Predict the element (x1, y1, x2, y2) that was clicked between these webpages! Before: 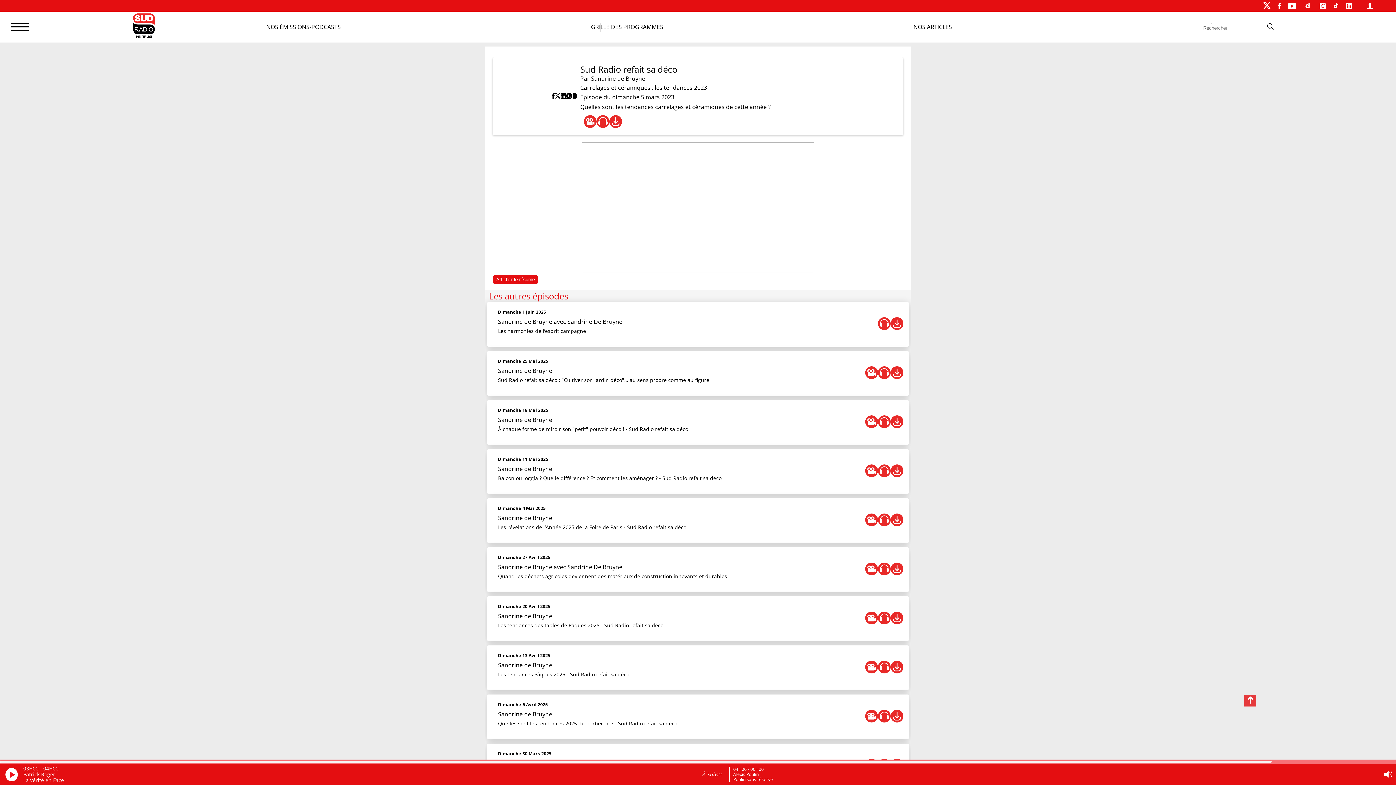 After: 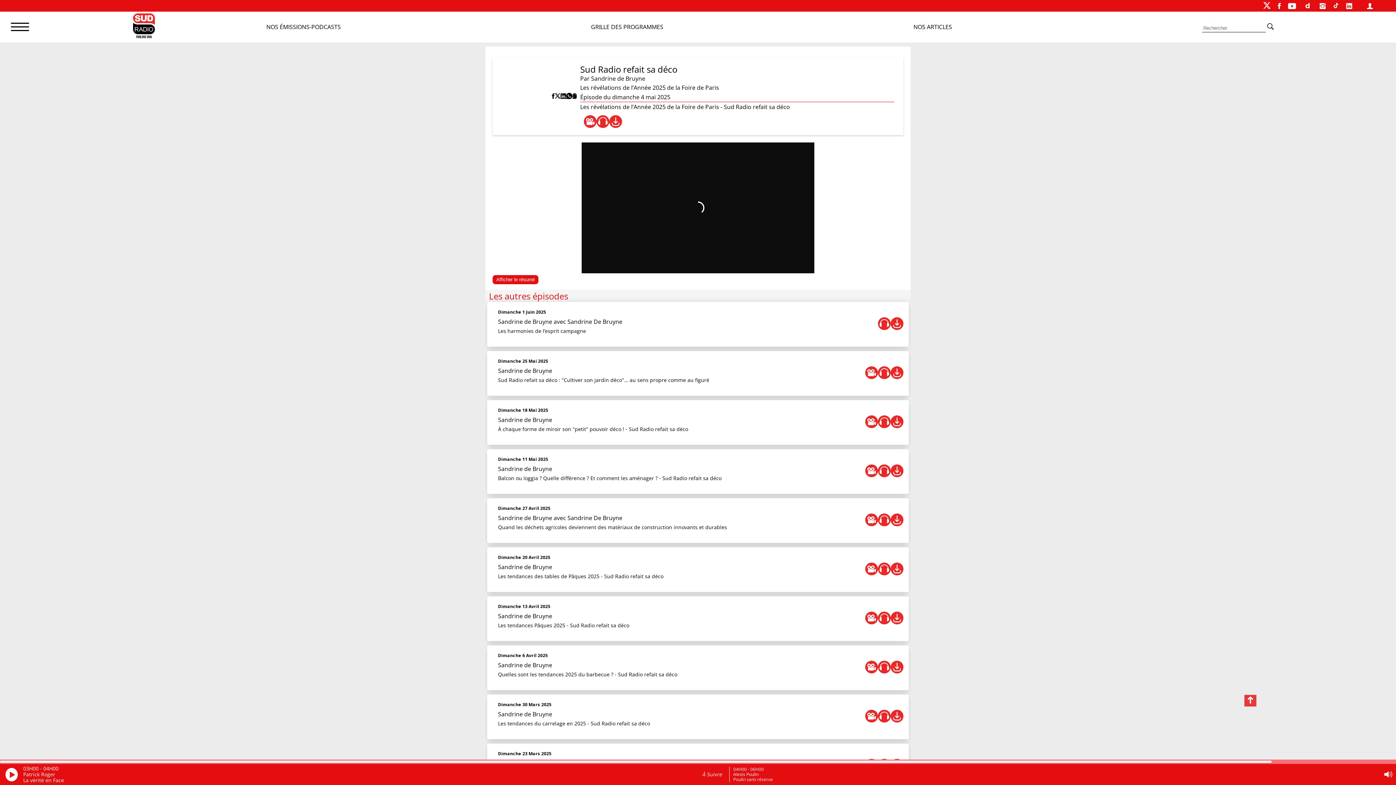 Action: label: Sandrine de Bruyne
Les révélations de l’Année 2025 de la Foire de Paris - Sud Radio refait sa déco bbox: (498, 513, 686, 532)